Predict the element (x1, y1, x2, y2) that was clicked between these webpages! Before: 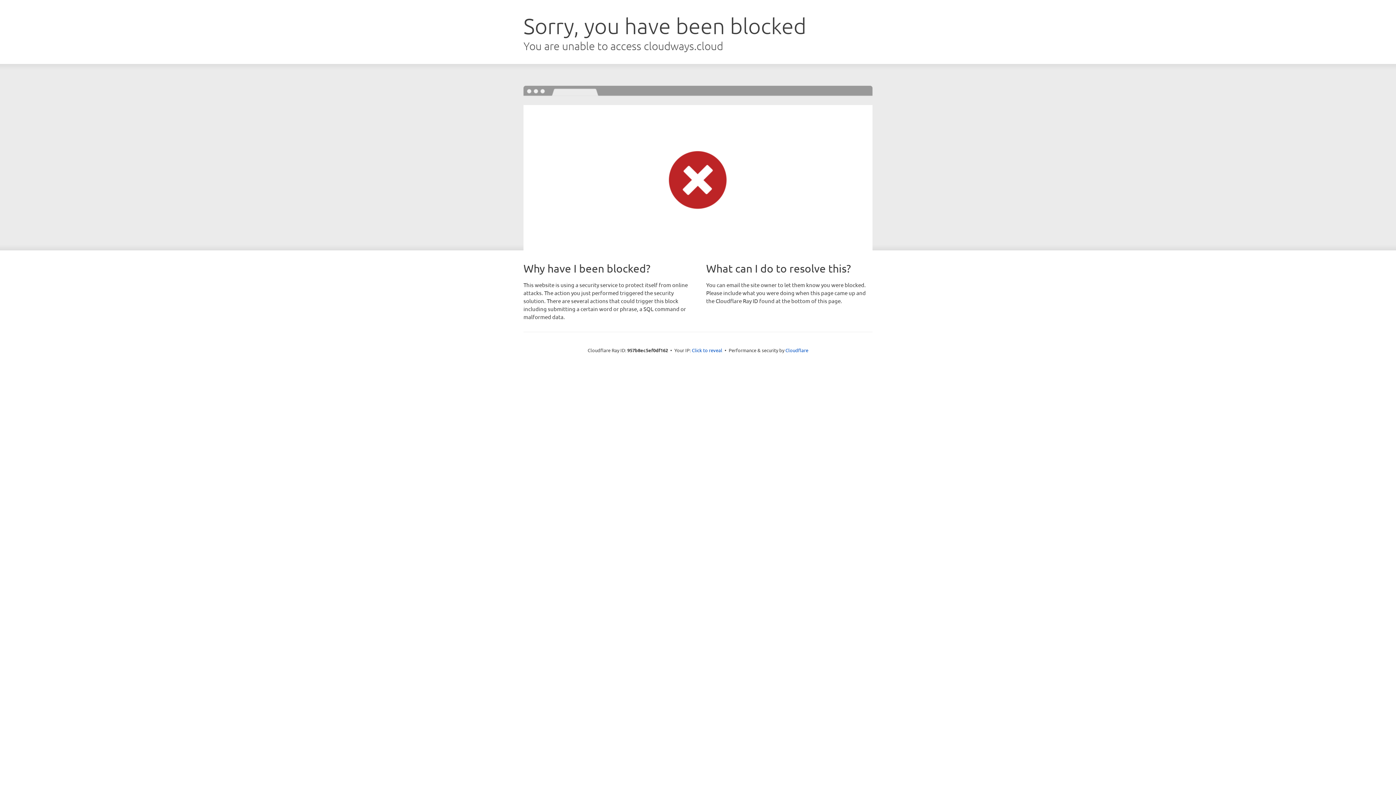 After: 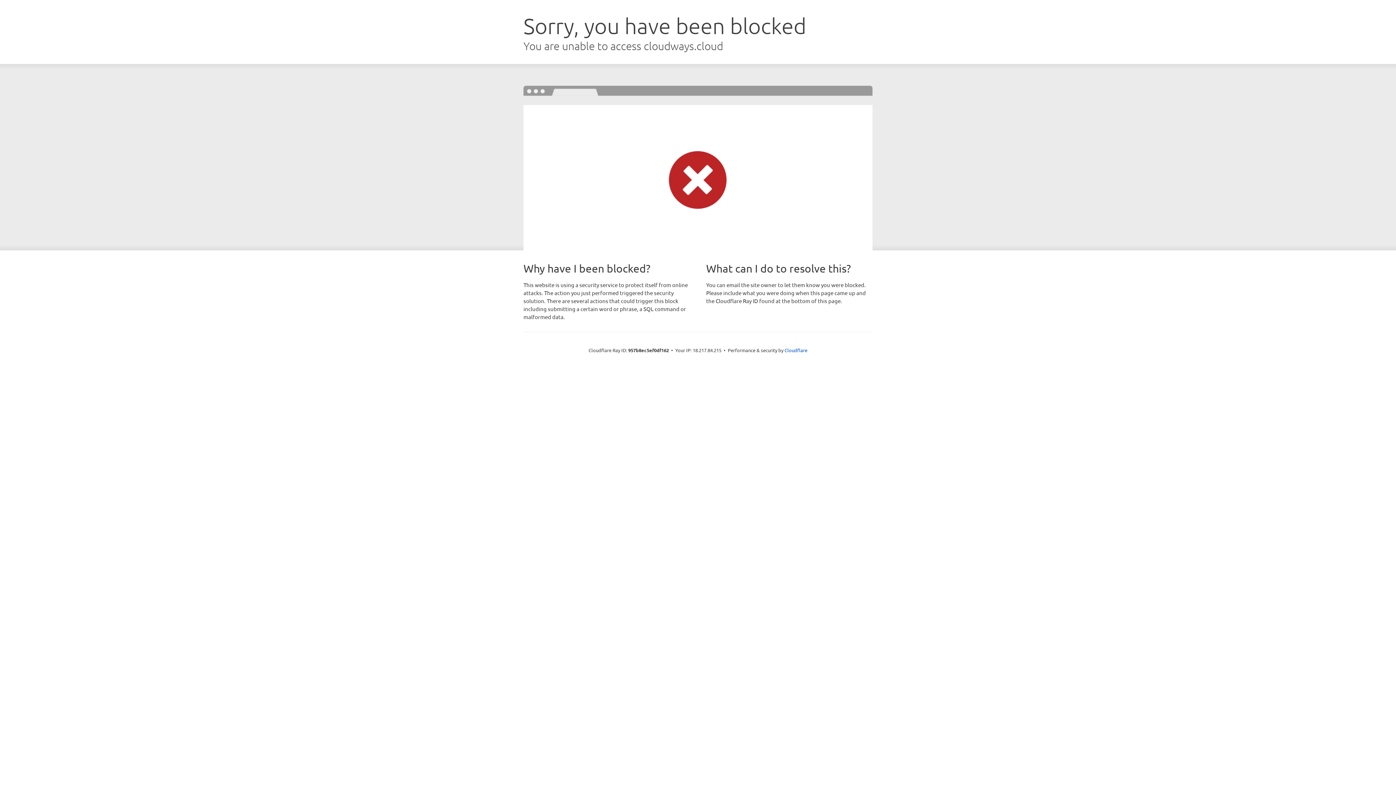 Action: label: Click to reveal bbox: (692, 346, 722, 353)